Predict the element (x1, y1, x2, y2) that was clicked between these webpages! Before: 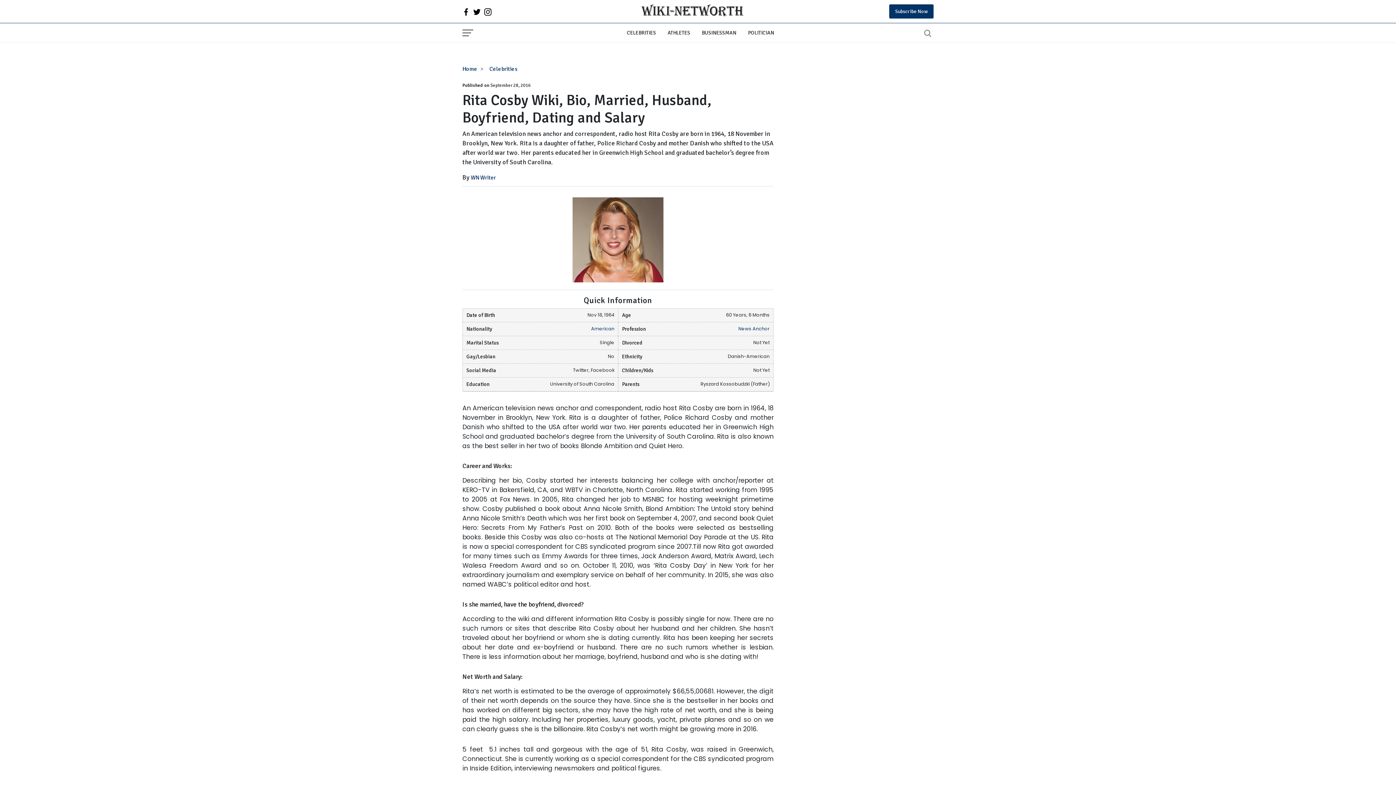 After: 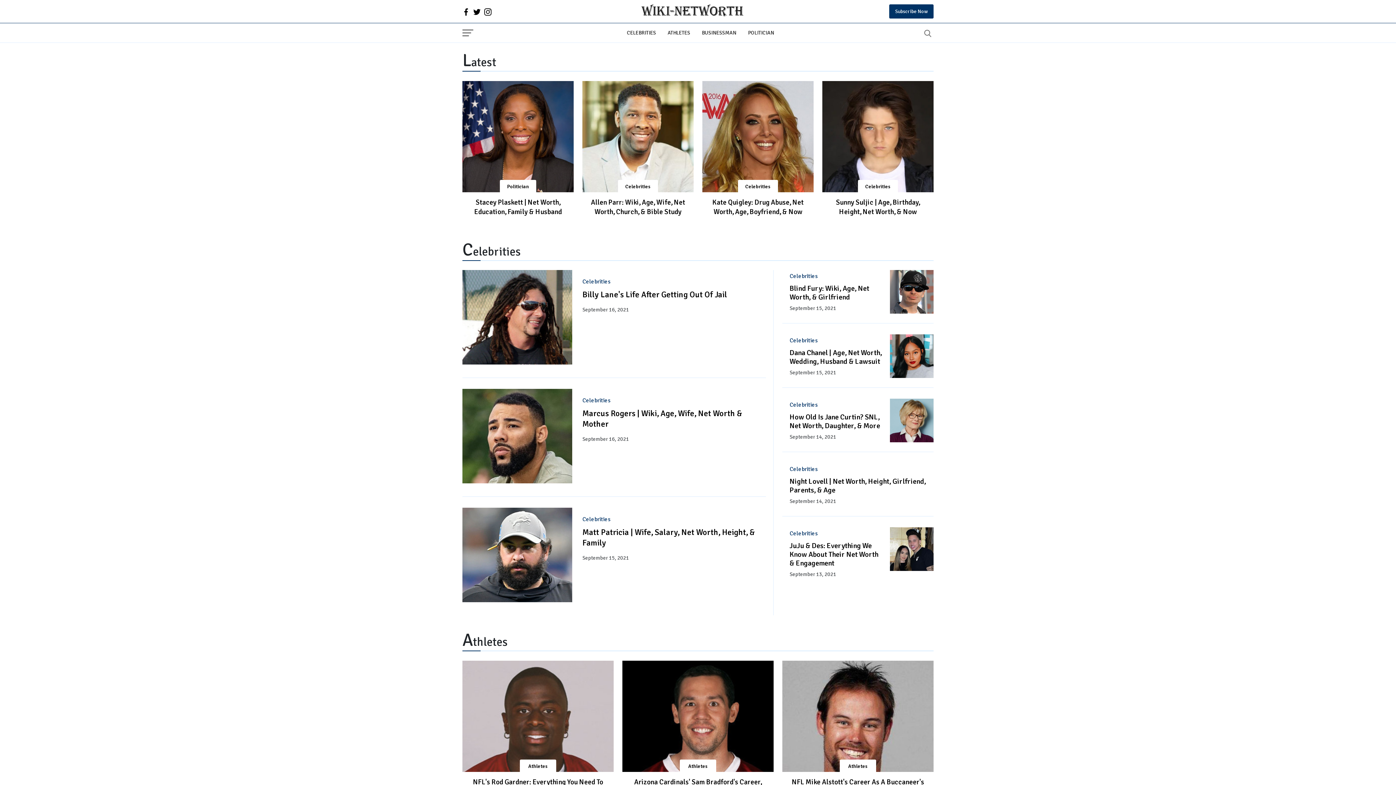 Action: bbox: (641, 3, 743, 19)